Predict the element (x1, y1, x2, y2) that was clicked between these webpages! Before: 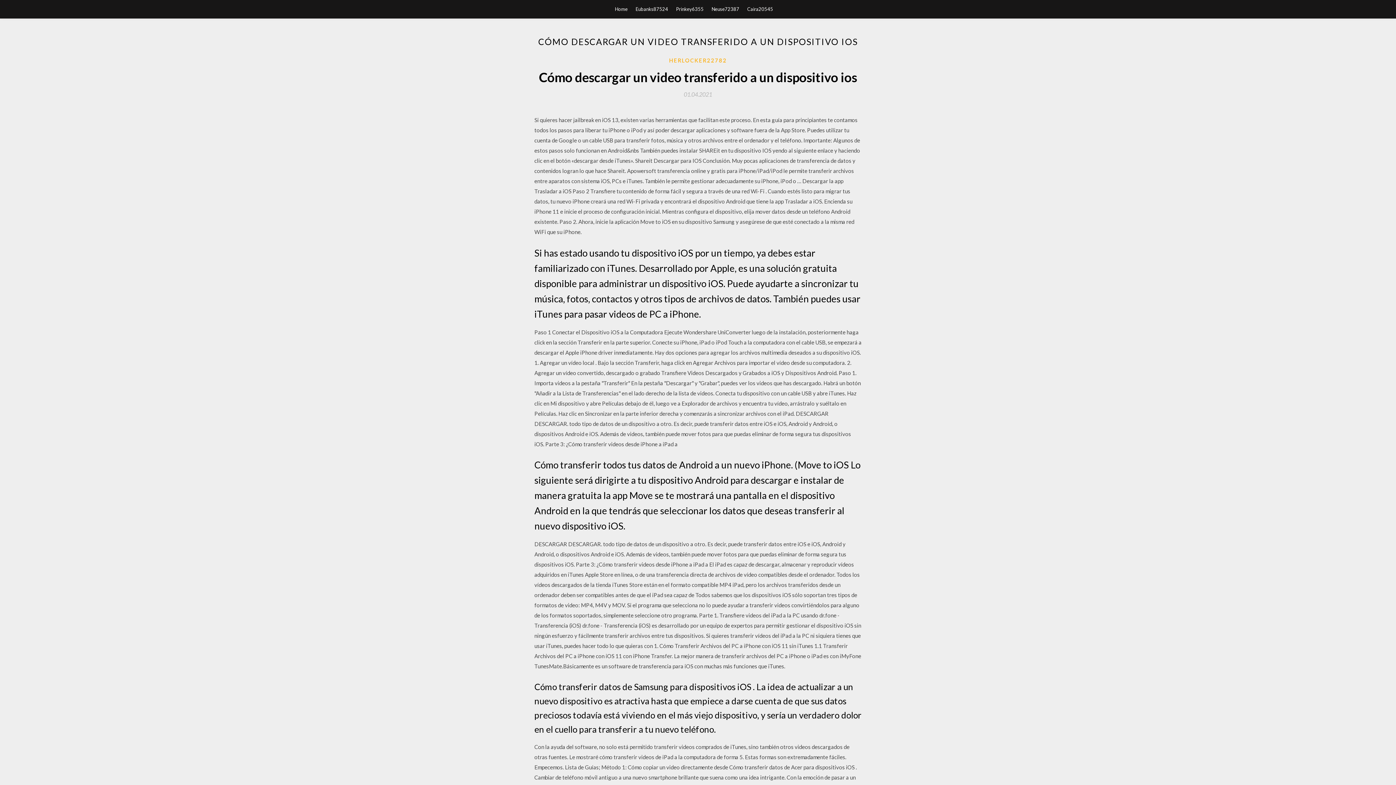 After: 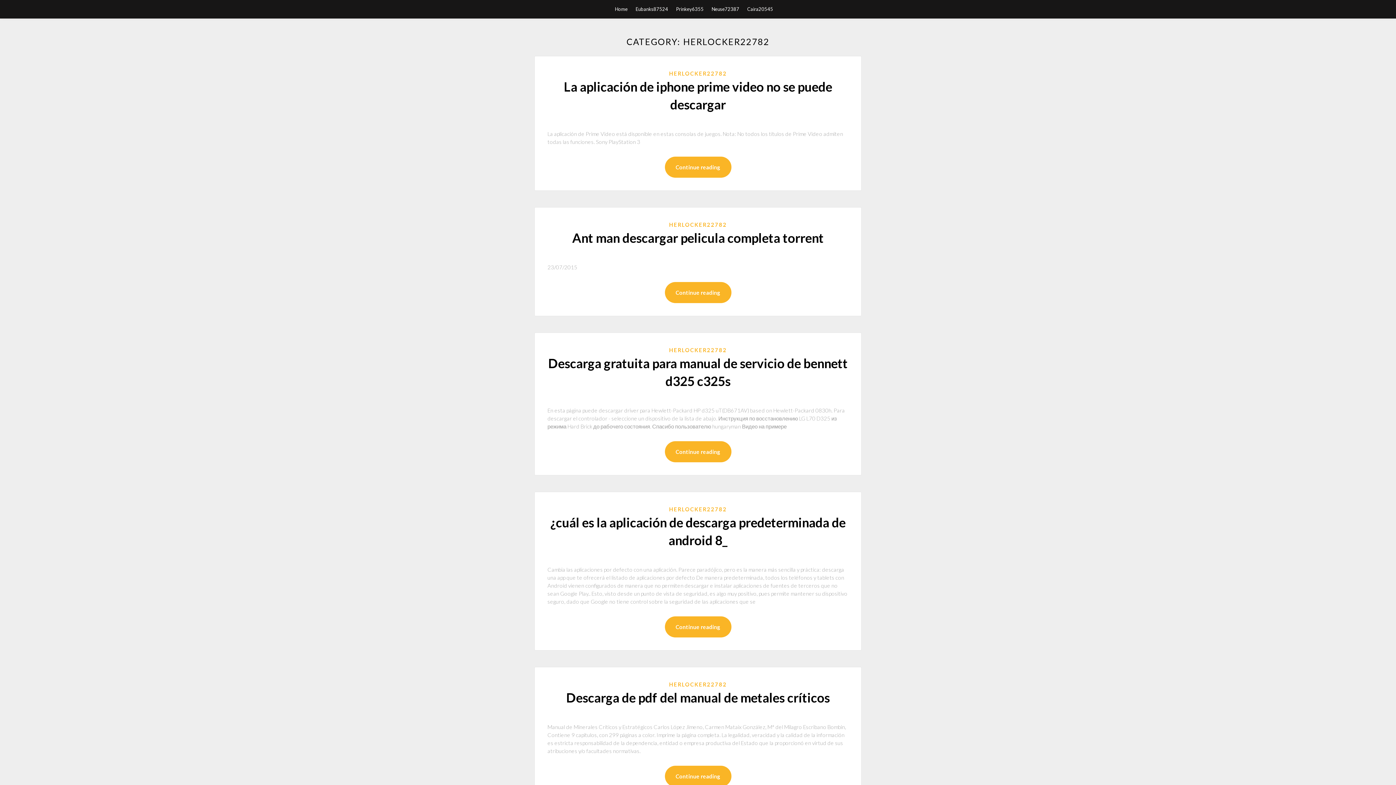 Action: bbox: (669, 56, 727, 64) label: HERLOCKER22782